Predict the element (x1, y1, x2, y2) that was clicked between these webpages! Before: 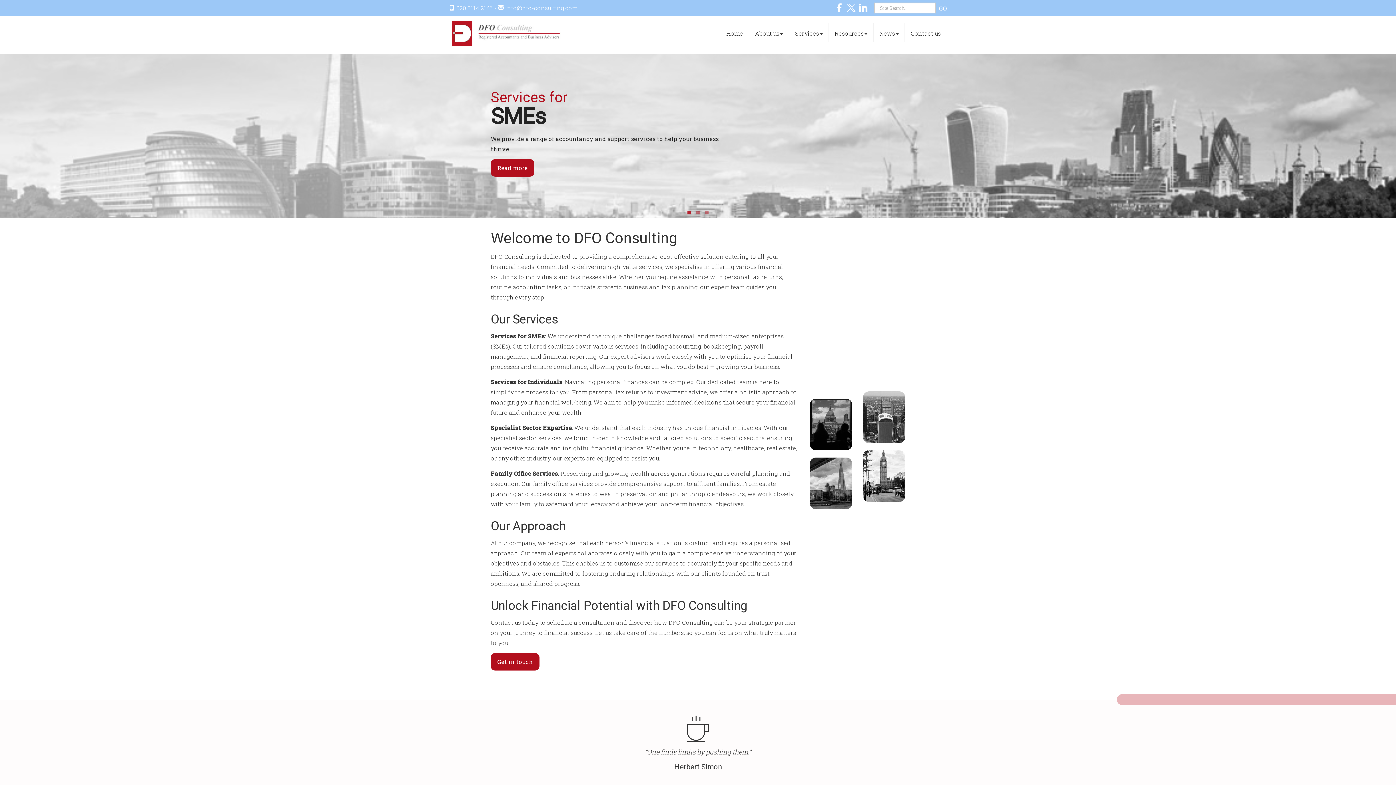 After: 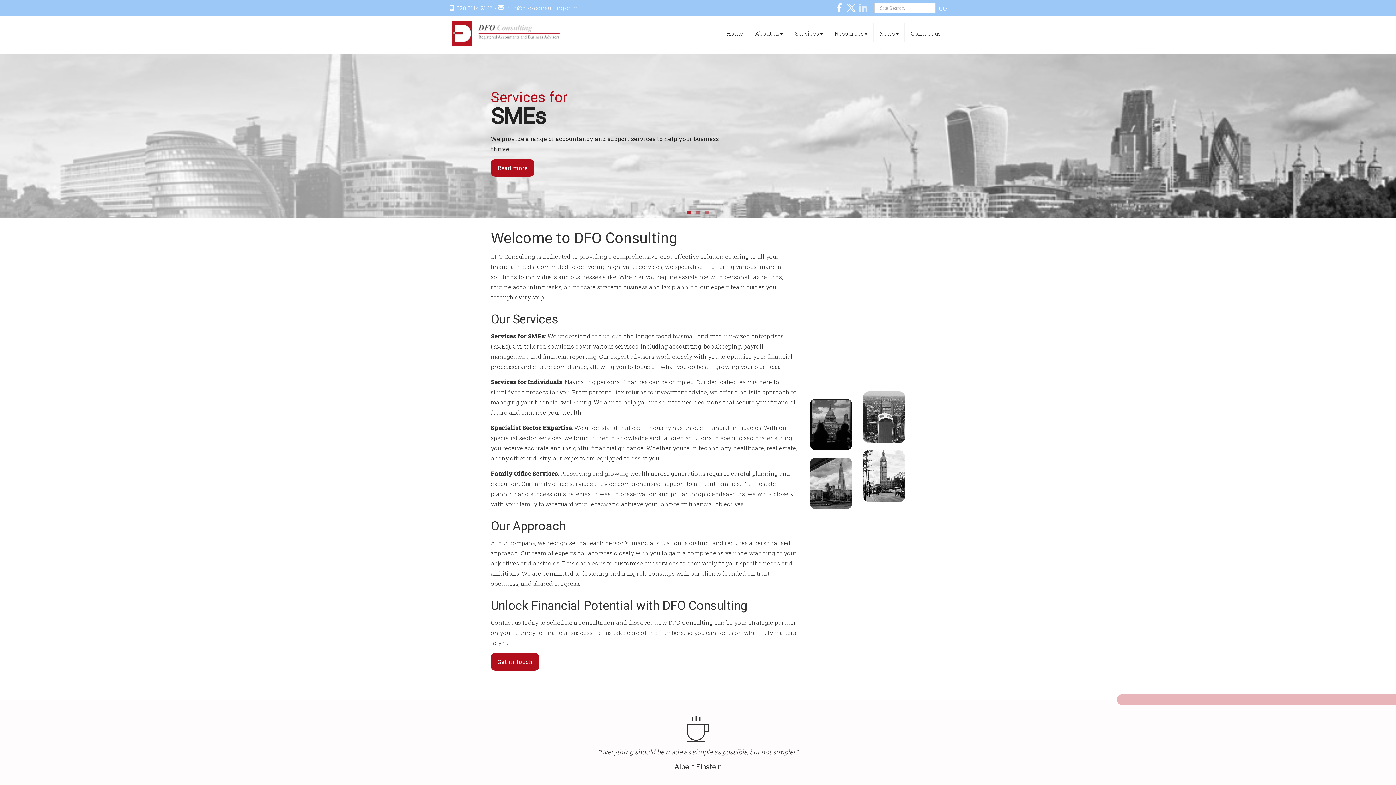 Action: bbox: (858, 3, 869, 12)